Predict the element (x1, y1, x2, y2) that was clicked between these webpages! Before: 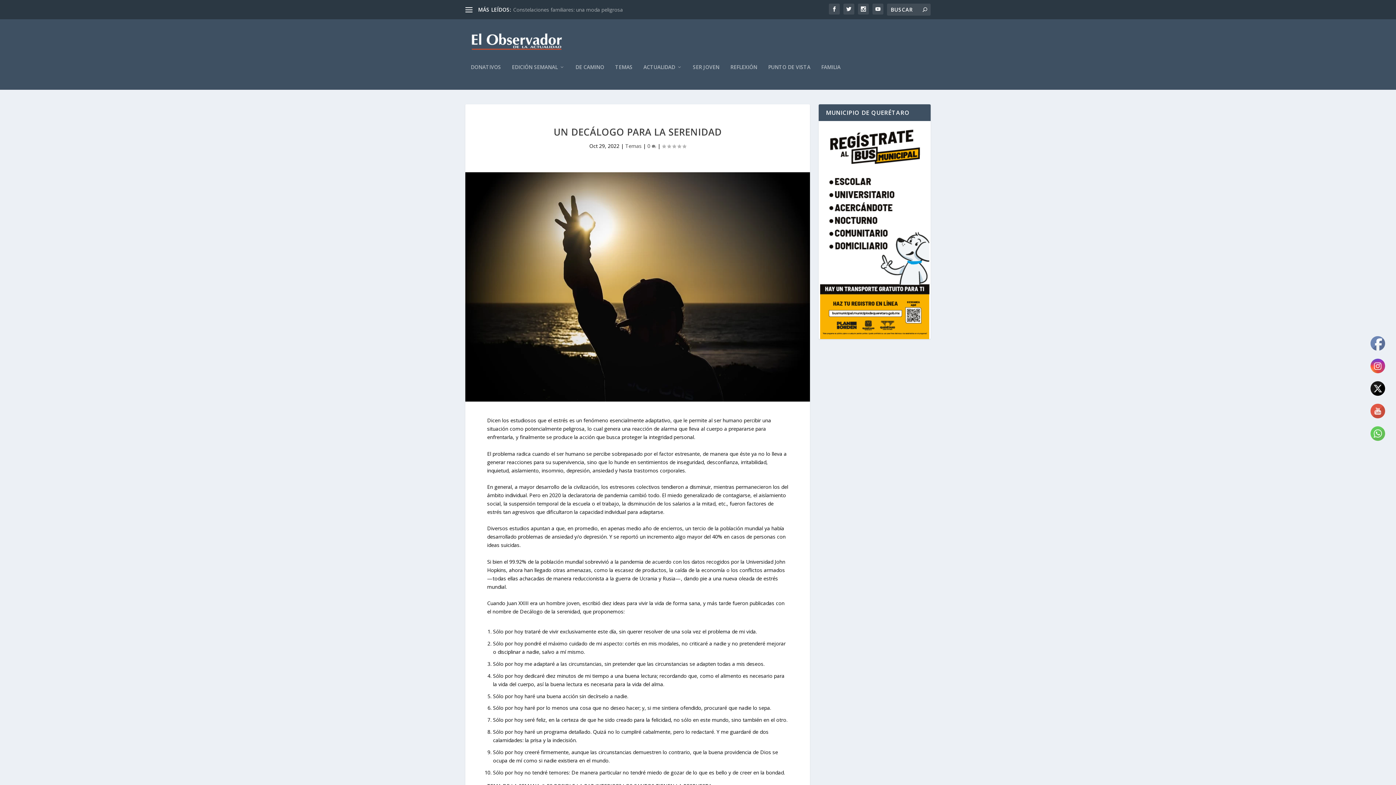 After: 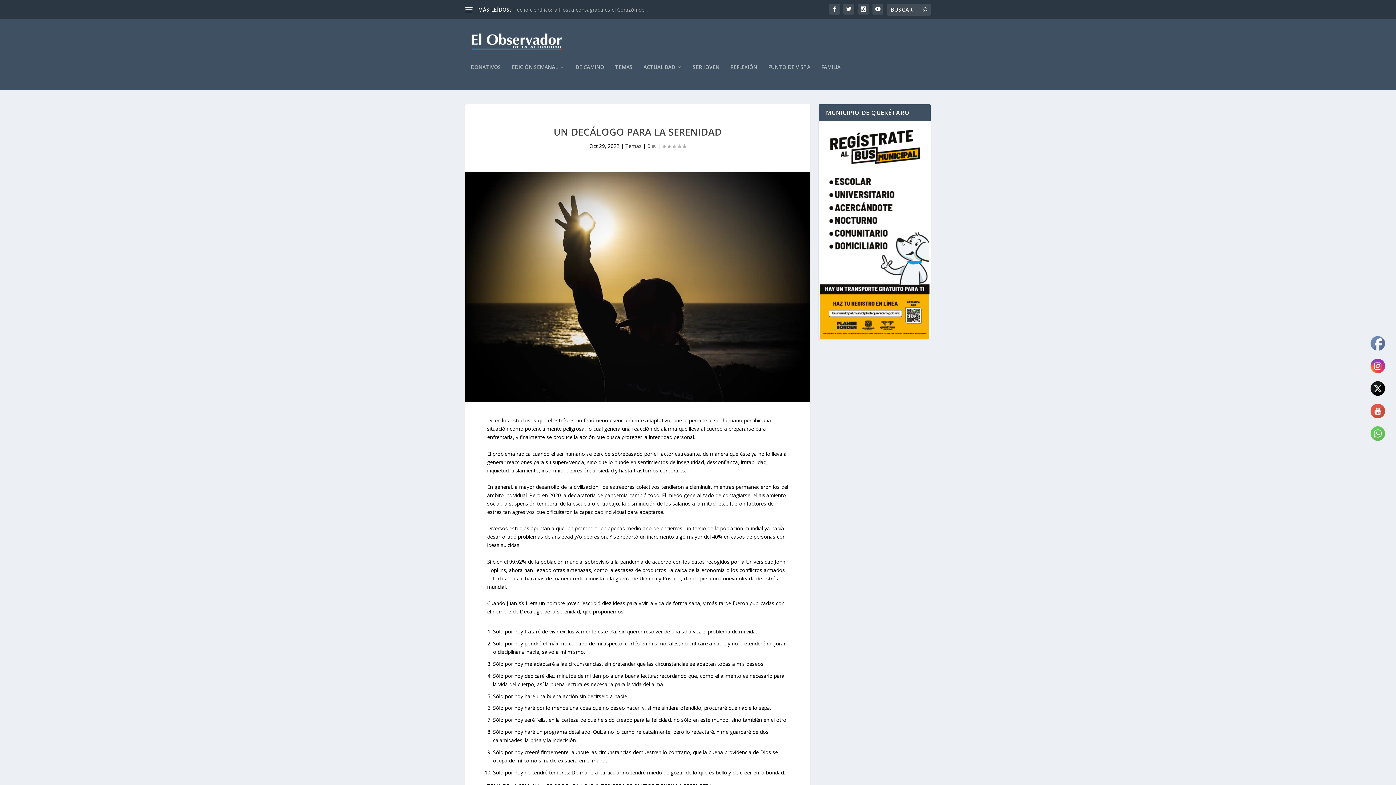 Action: bbox: (1370, 426, 1385, 441)